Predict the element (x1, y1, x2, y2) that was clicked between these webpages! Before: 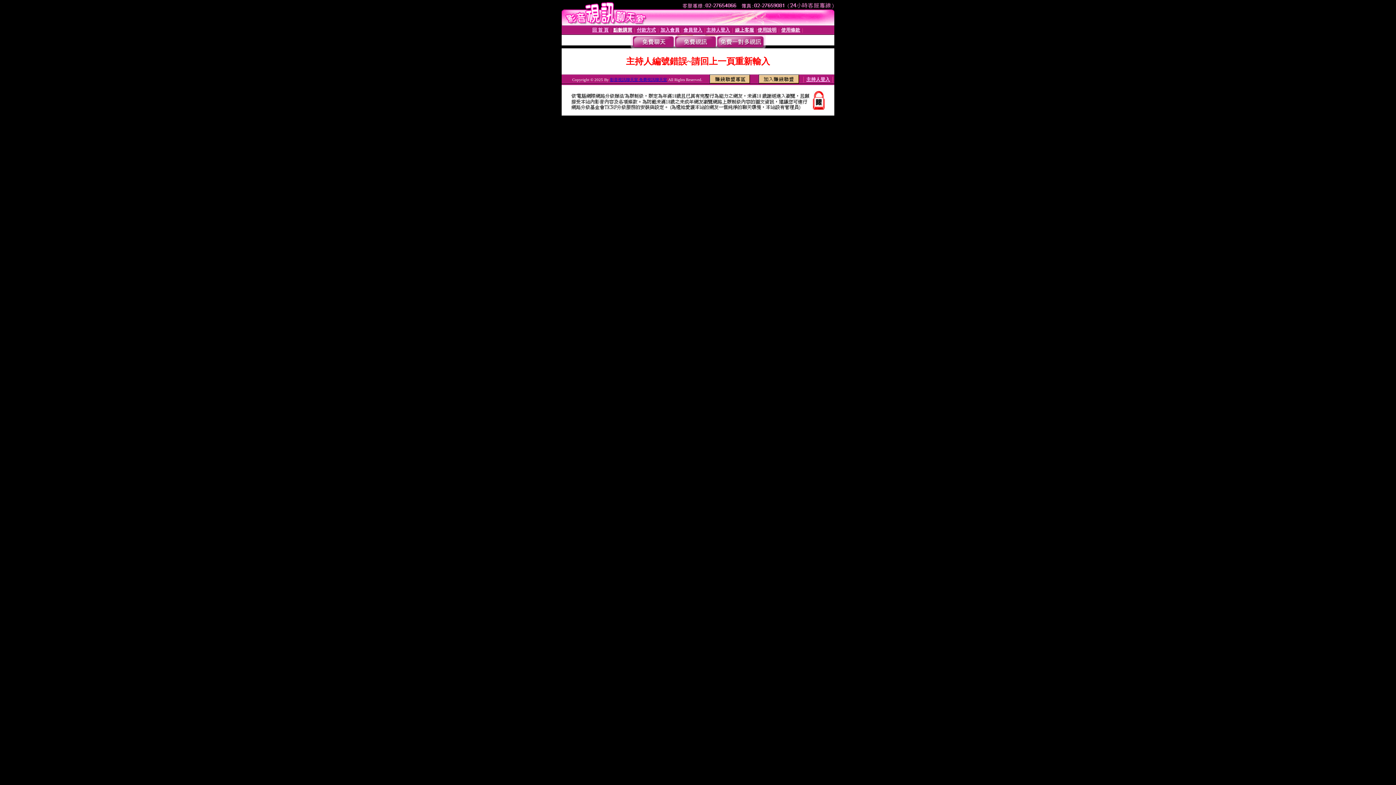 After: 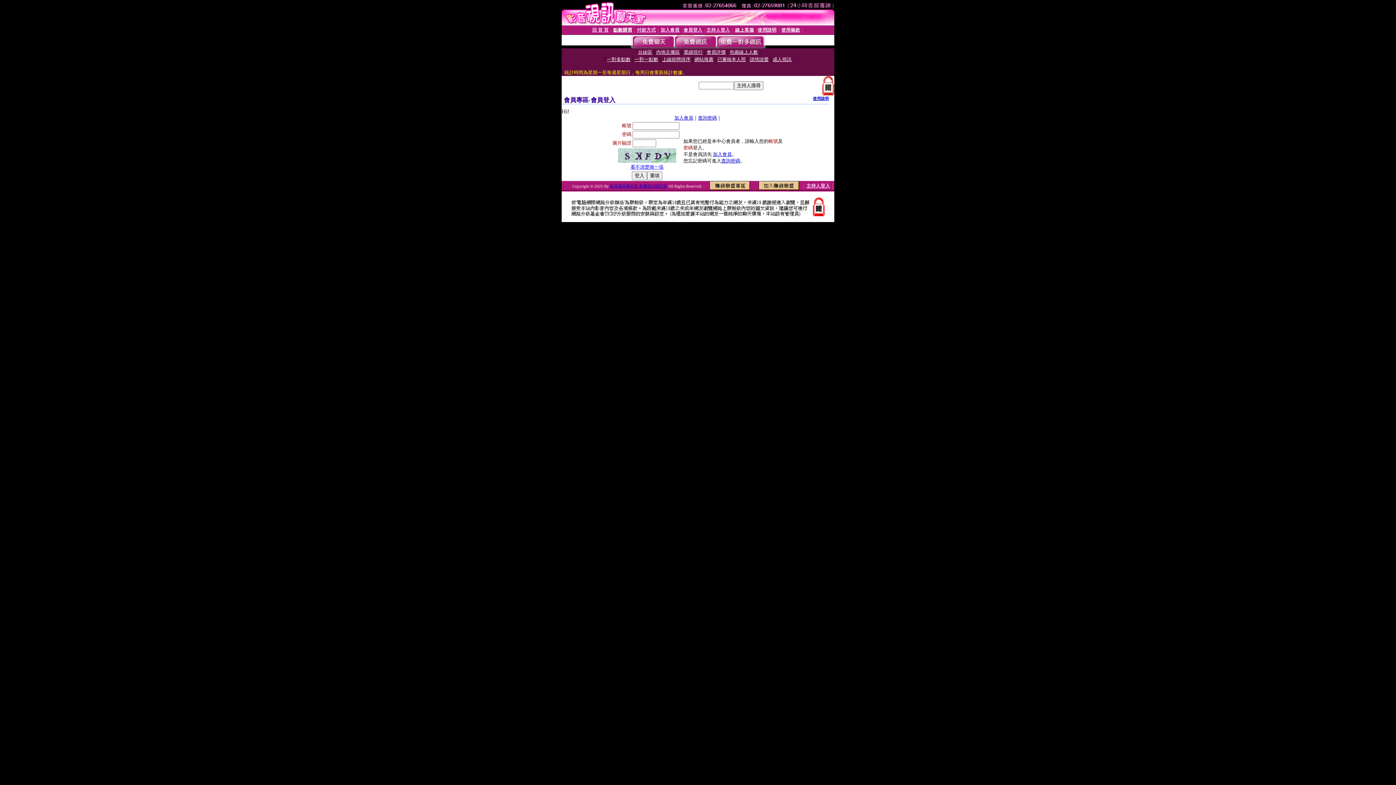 Action: bbox: (683, 27, 702, 32) label: 會員登入